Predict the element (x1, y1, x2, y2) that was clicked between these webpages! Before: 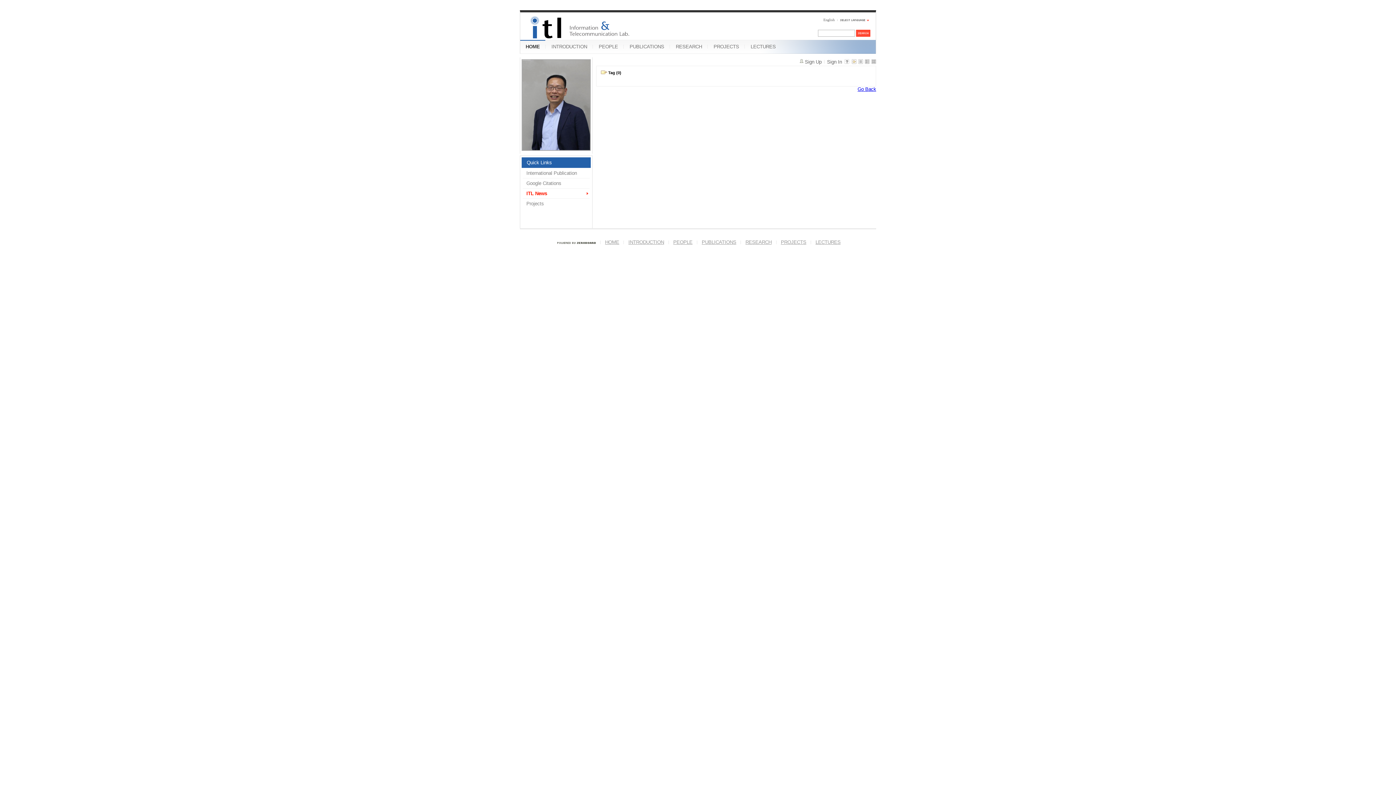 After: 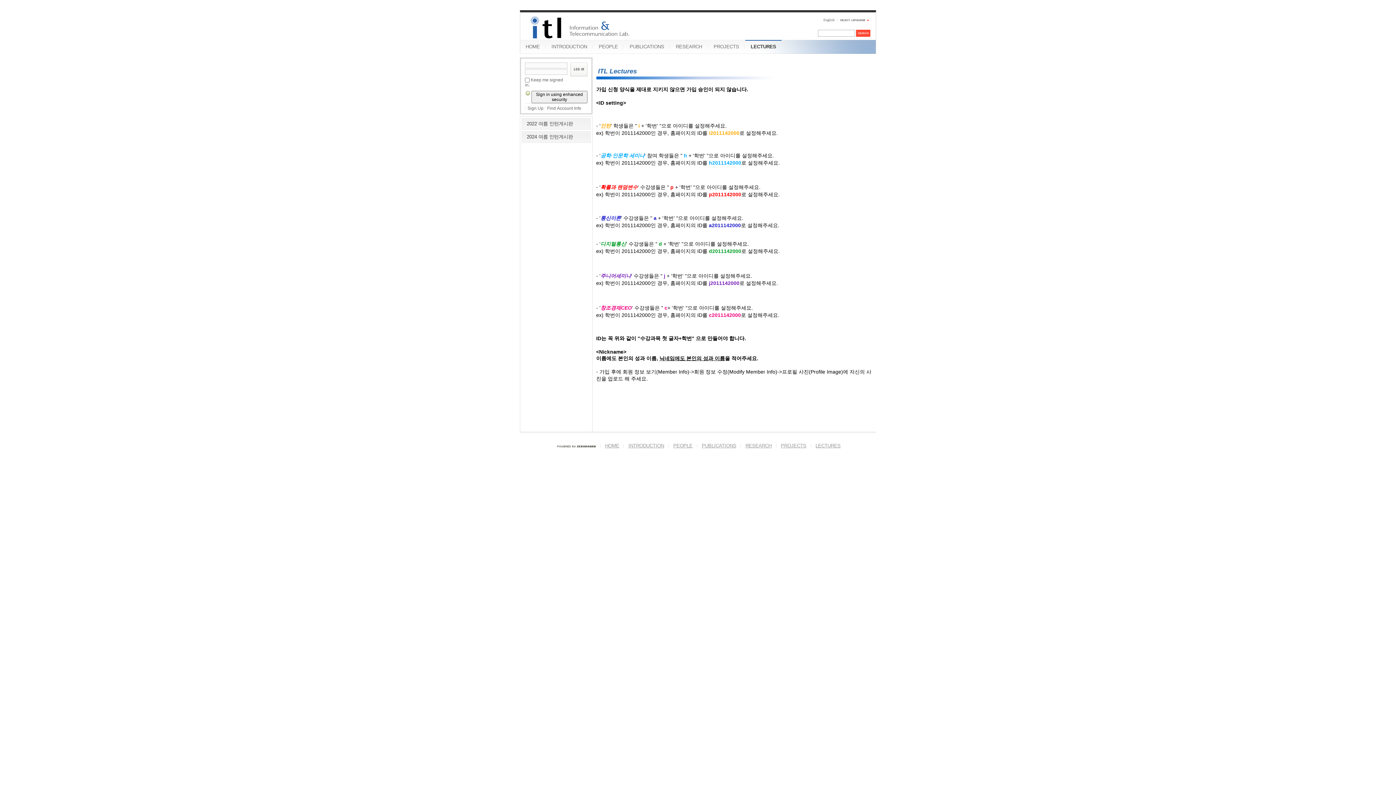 Action: label: LECTURES bbox: (815, 239, 840, 245)